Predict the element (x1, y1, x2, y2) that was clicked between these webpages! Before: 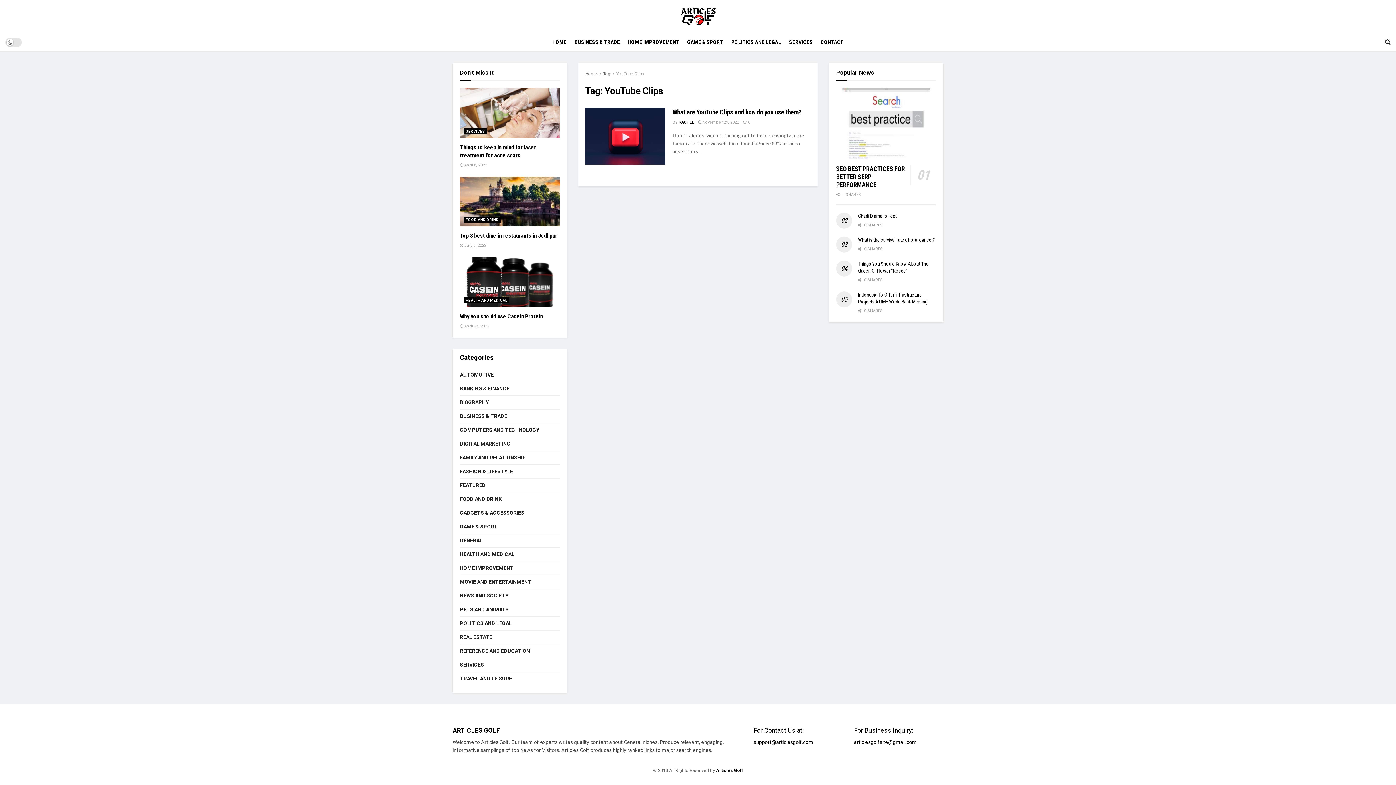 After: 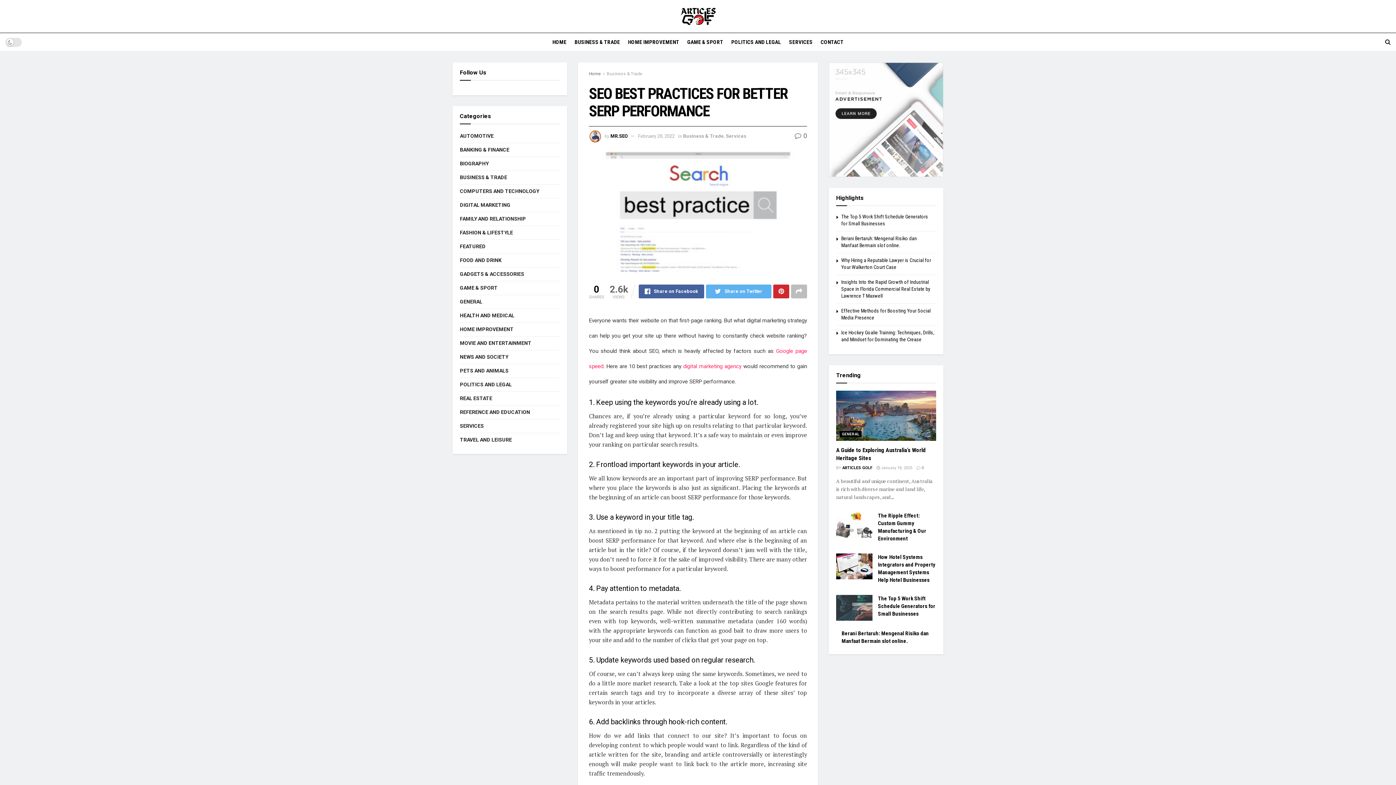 Action: label: SEO BEST PRACTICES FOR BETTER SERP PERFORMANCE bbox: (836, 164, 905, 188)